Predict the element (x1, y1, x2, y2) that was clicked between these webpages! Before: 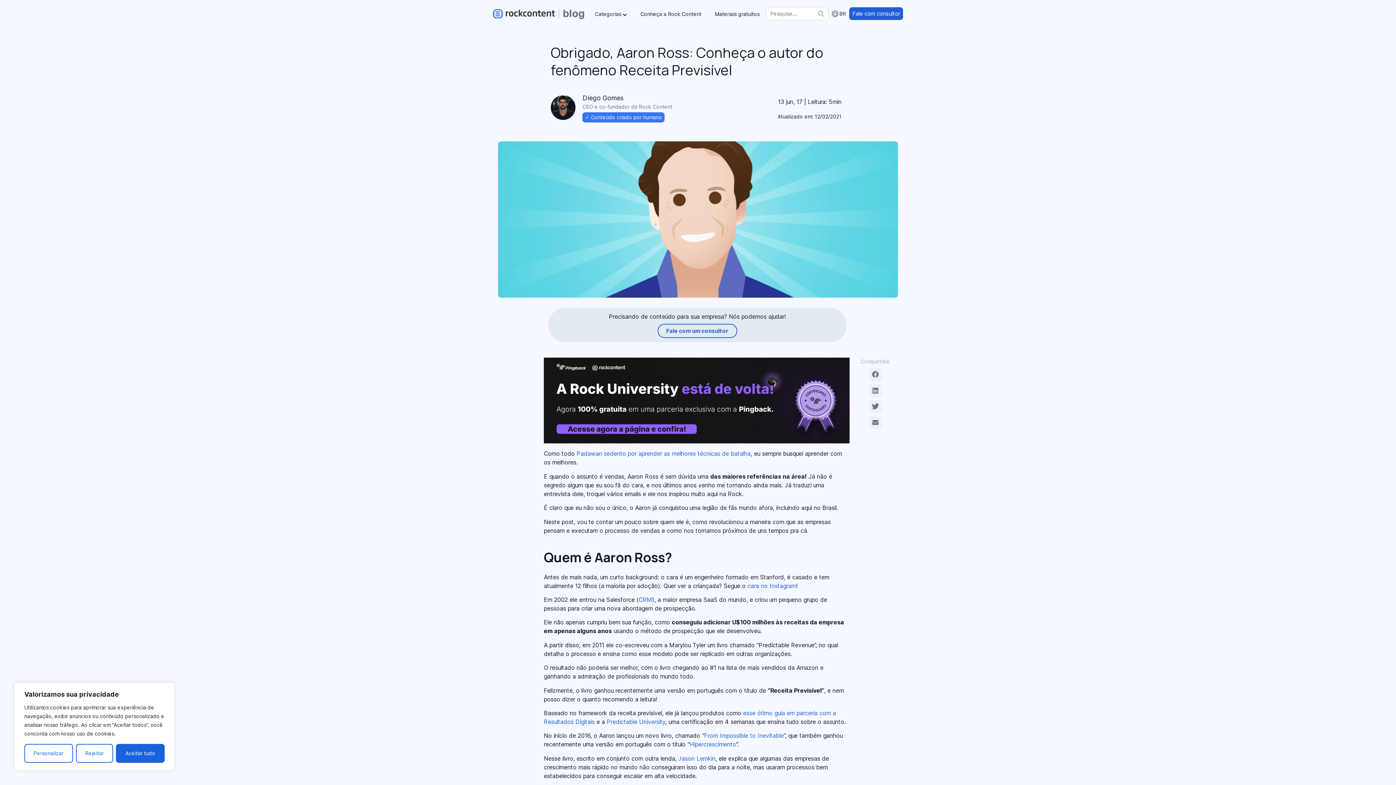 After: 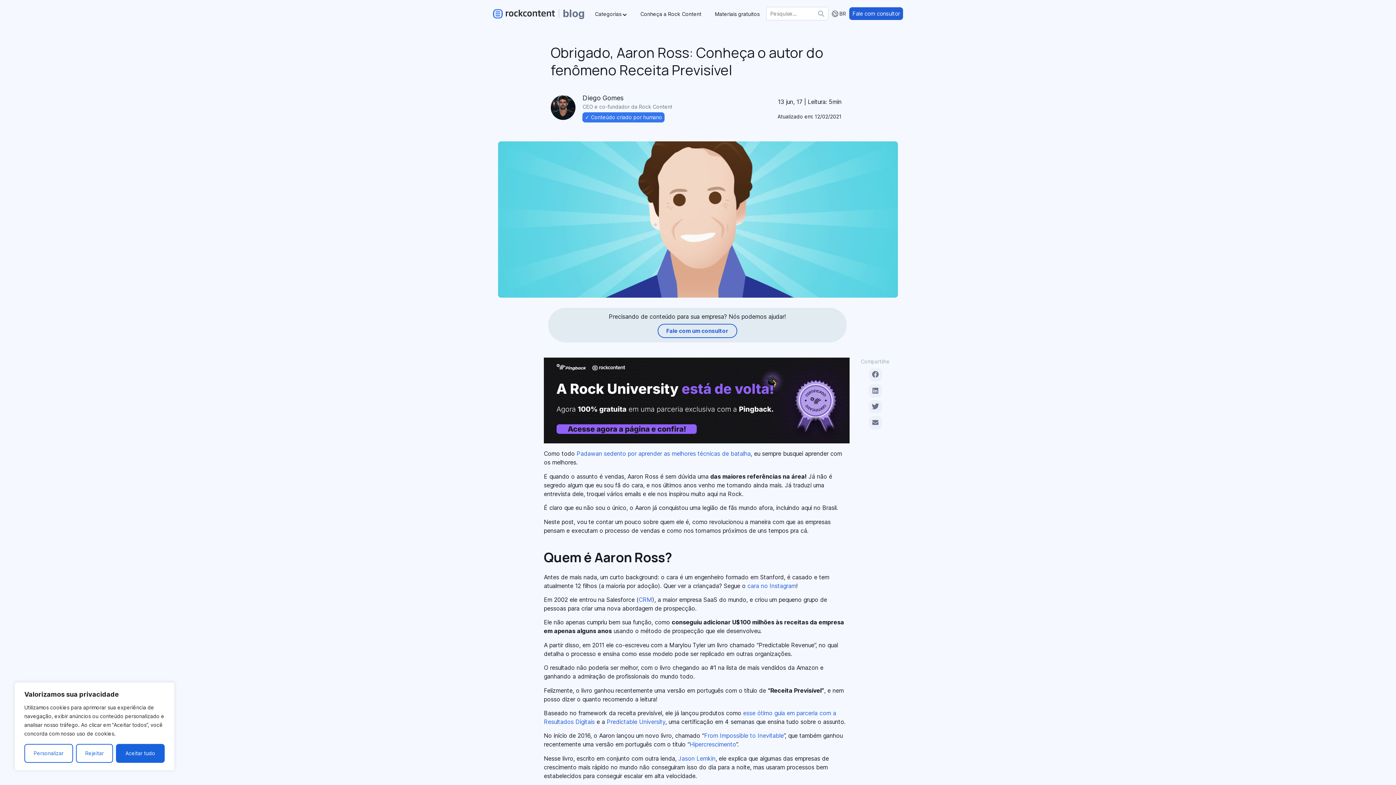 Action: label: From Impossible to Inevitable bbox: (704, 732, 784, 739)